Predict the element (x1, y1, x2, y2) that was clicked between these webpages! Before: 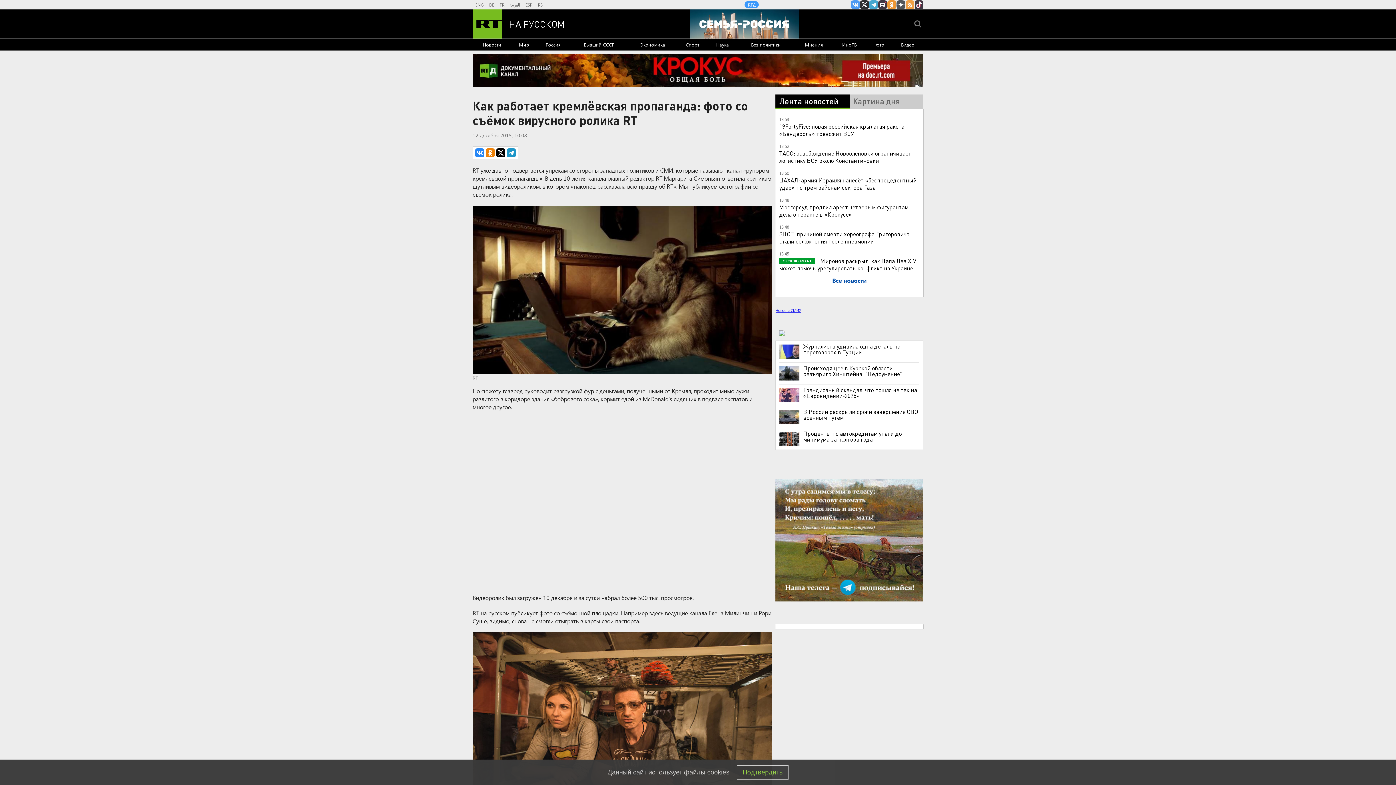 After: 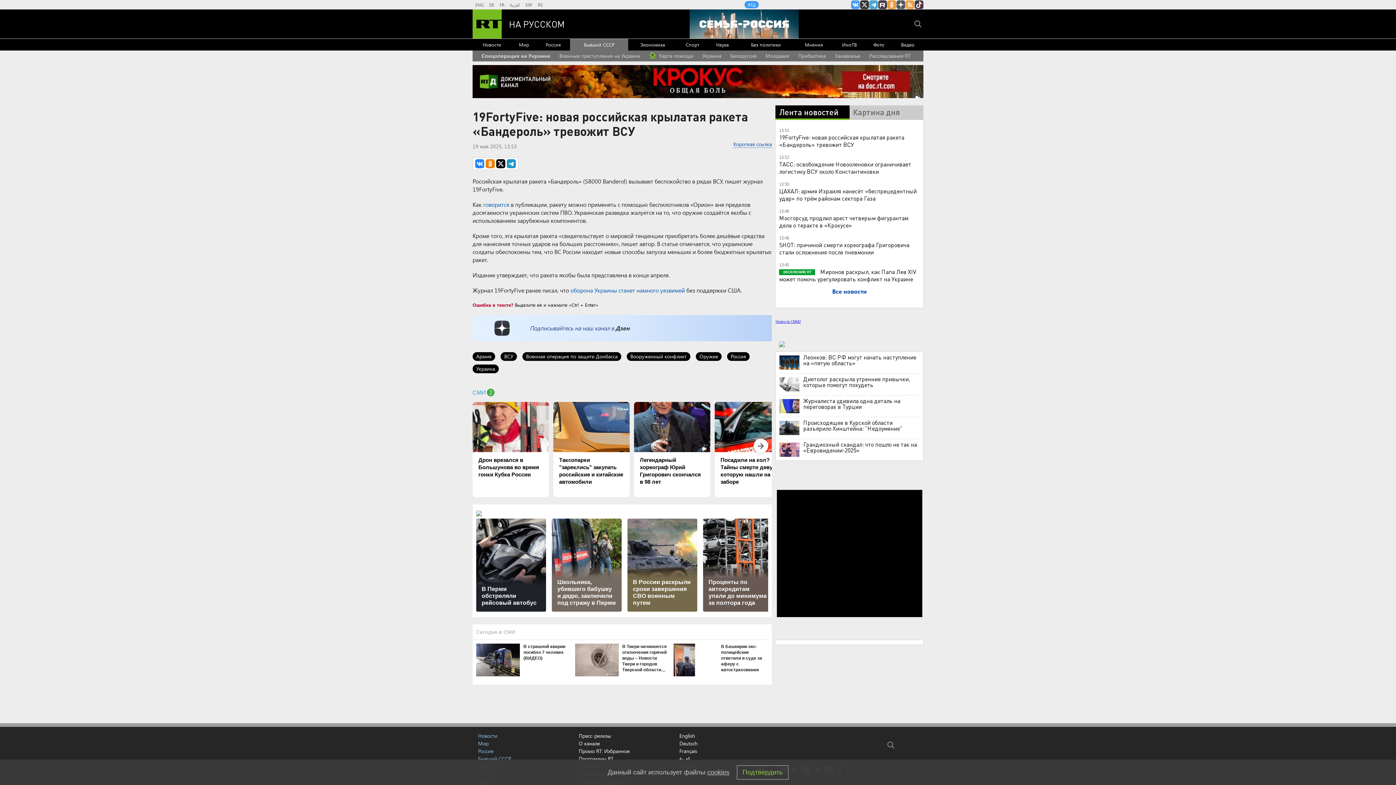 Action: bbox: (779, 122, 904, 137) label: 19FortyFive: новая российская крылатая ракета «Бандероль» тревожит ВСУ